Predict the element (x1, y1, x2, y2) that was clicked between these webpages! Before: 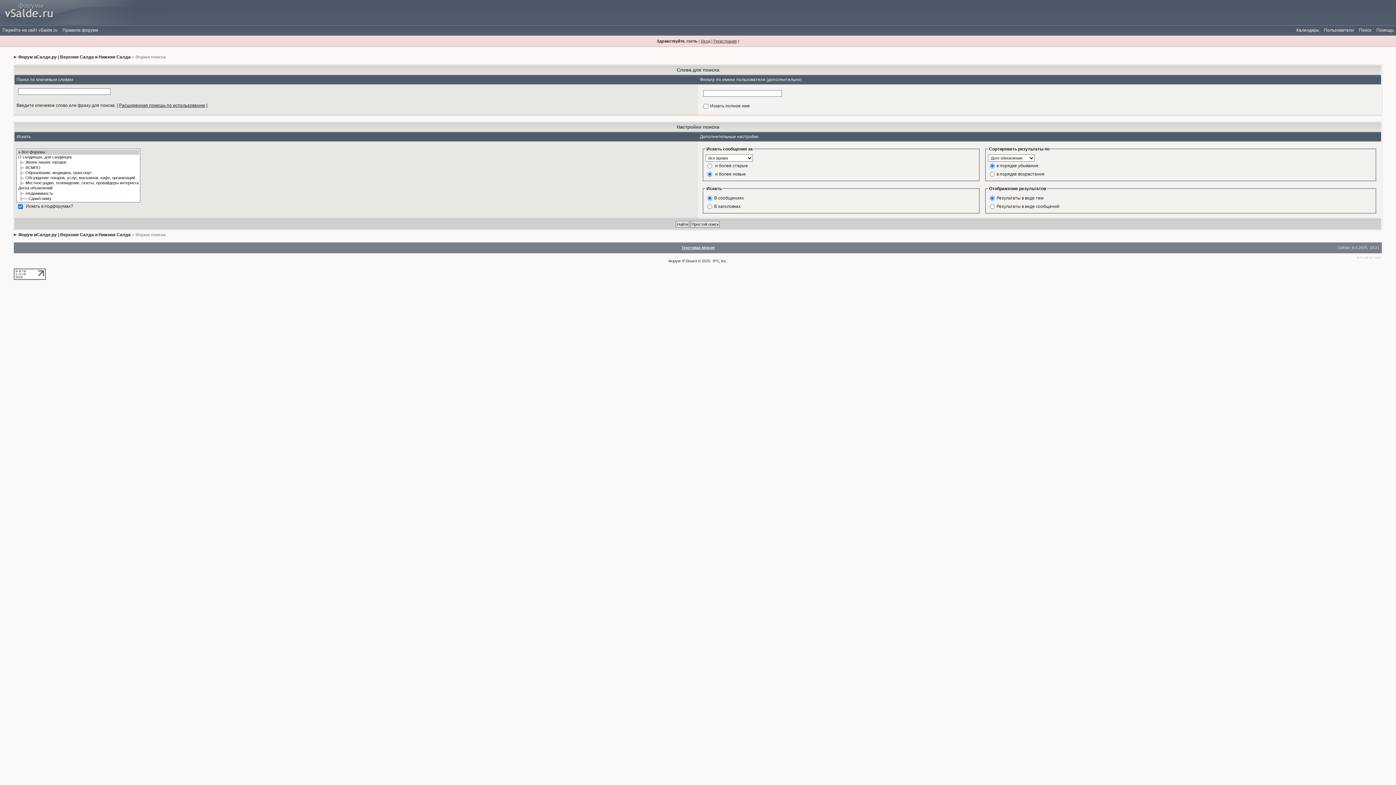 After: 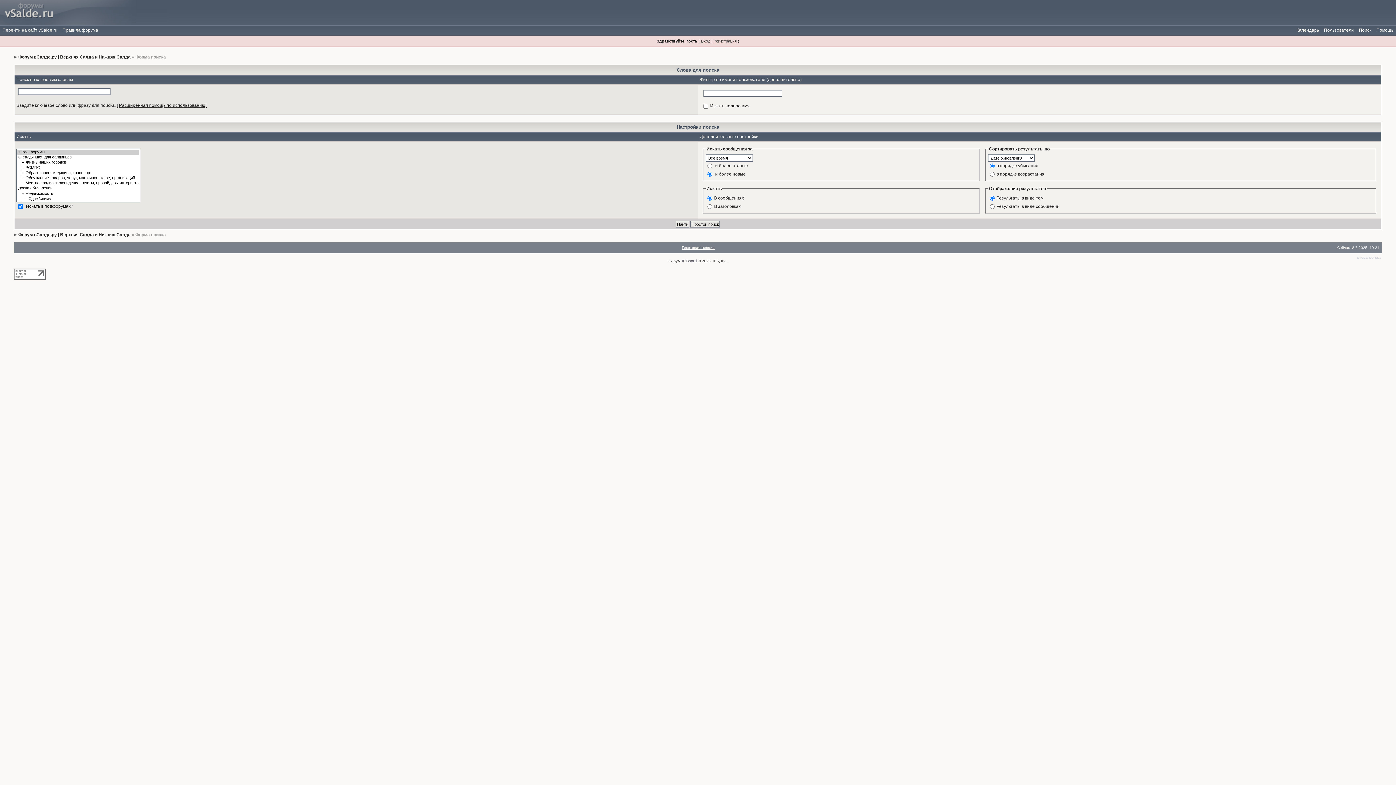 Action: bbox: (682, 258, 696, 263) label: IP.Board